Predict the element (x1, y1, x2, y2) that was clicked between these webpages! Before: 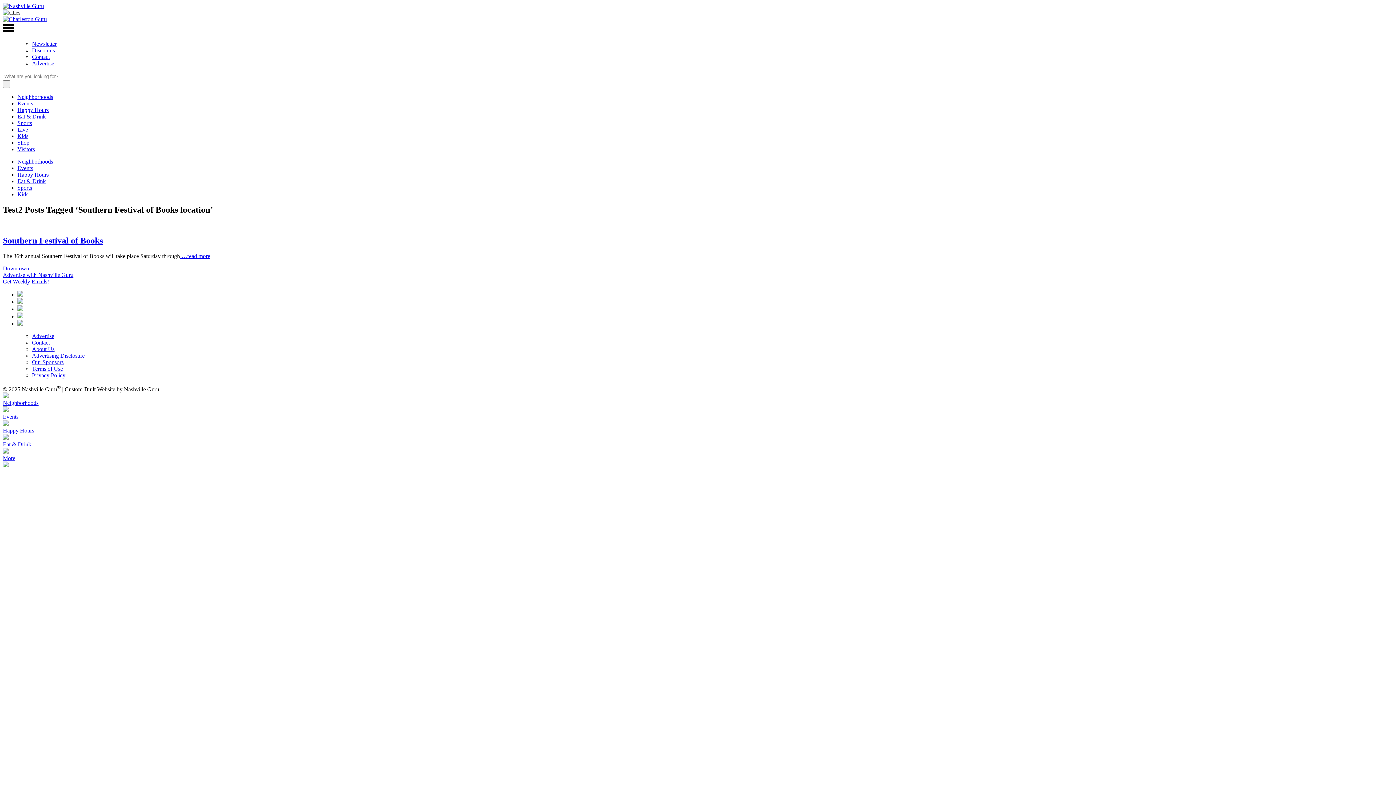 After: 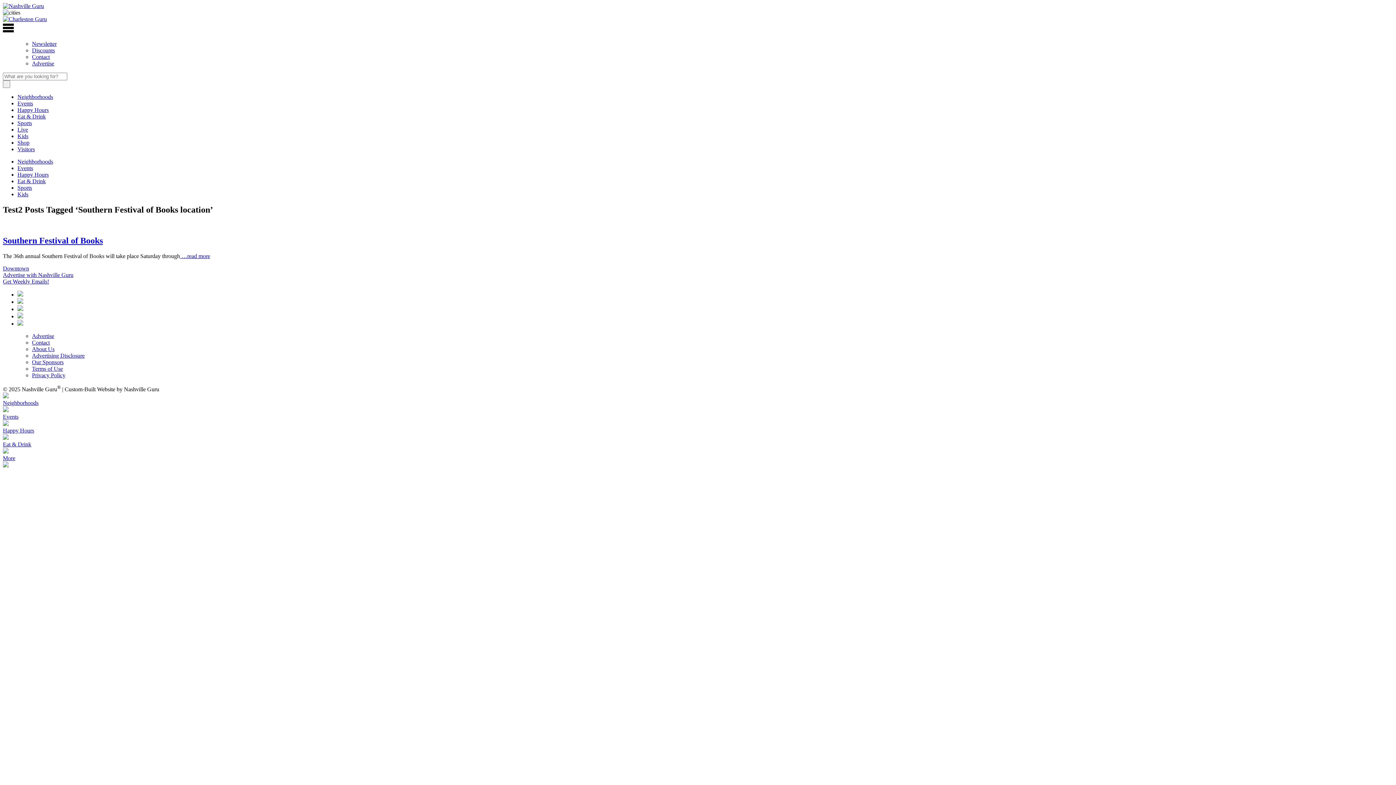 Action: bbox: (2, 462, 8, 468)